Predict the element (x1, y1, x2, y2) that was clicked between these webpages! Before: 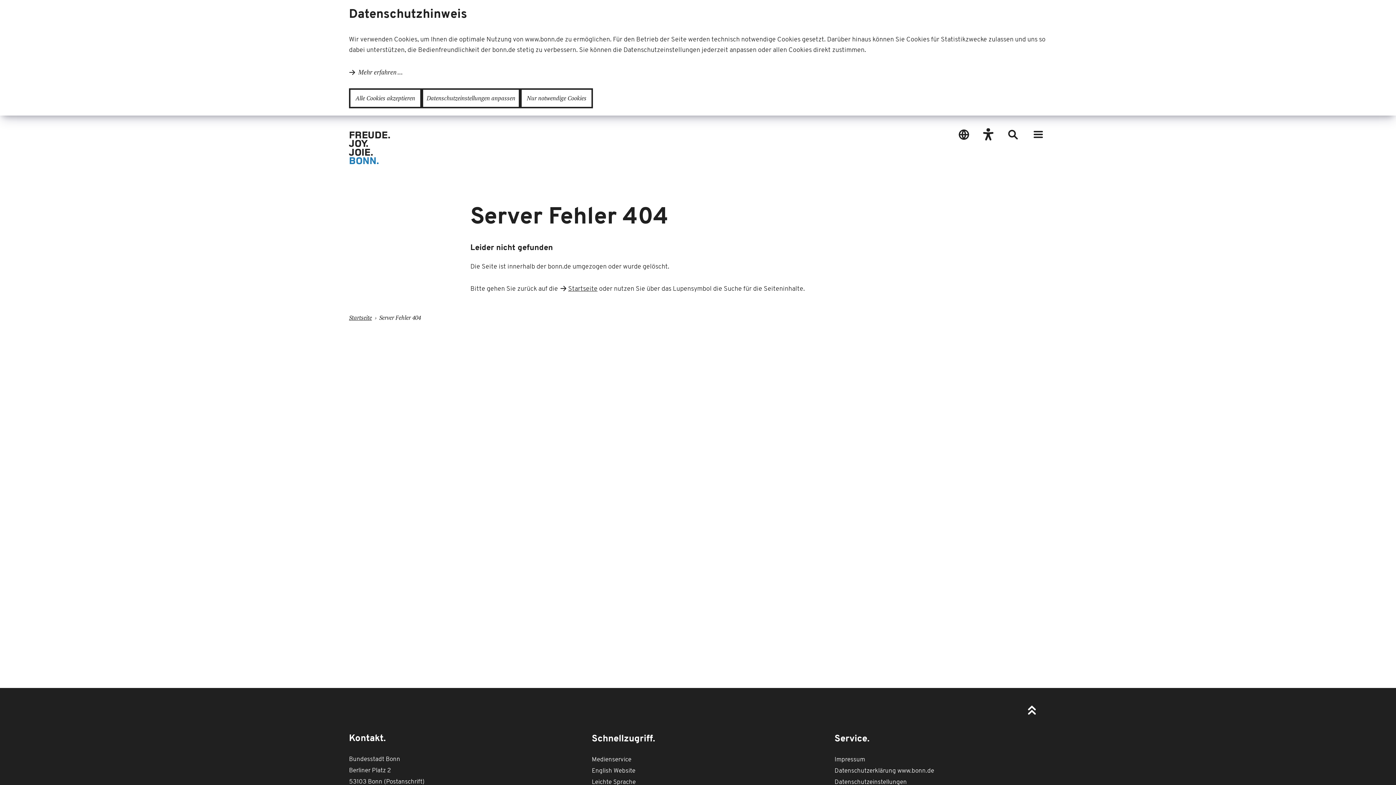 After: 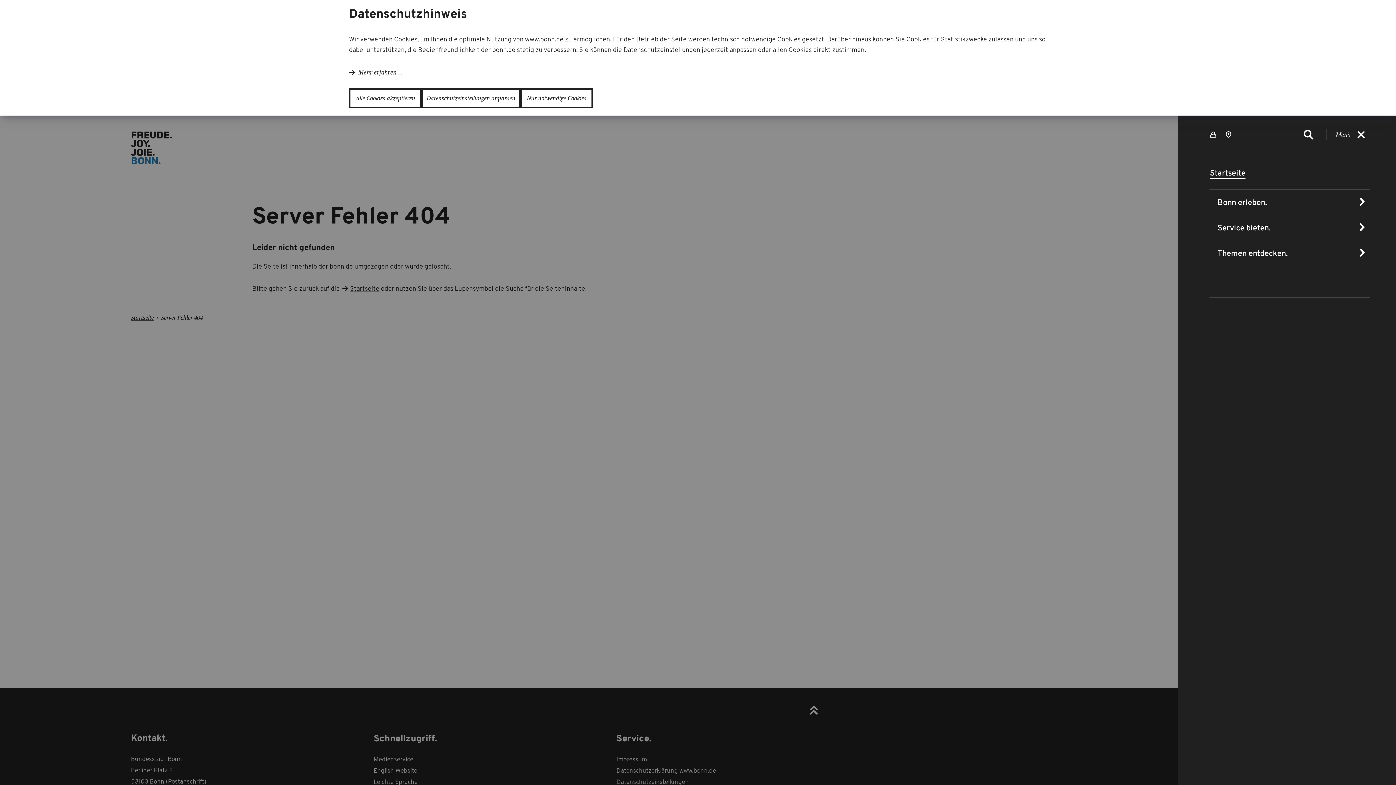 Action: bbox: (1031, 127, 1045, 141) label: Sidebar öffnen